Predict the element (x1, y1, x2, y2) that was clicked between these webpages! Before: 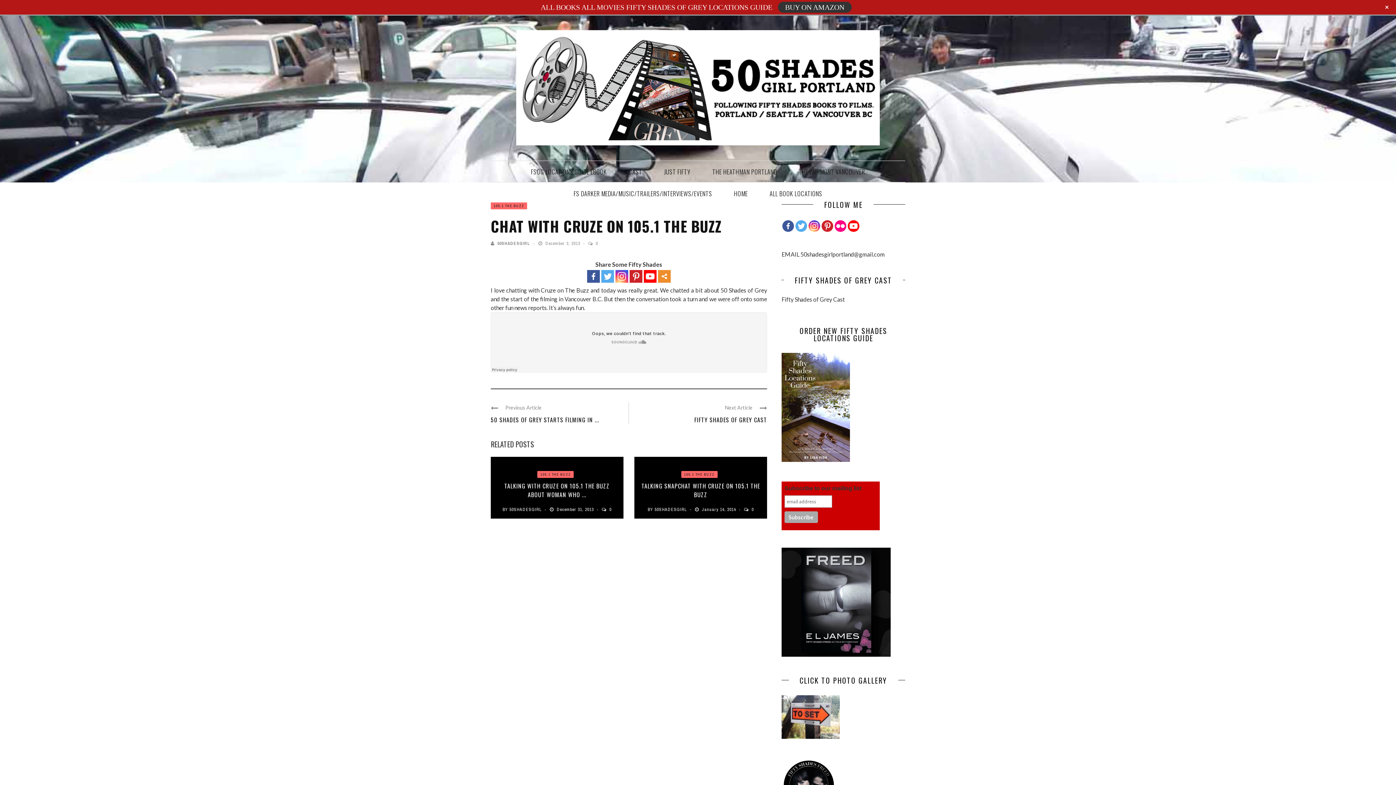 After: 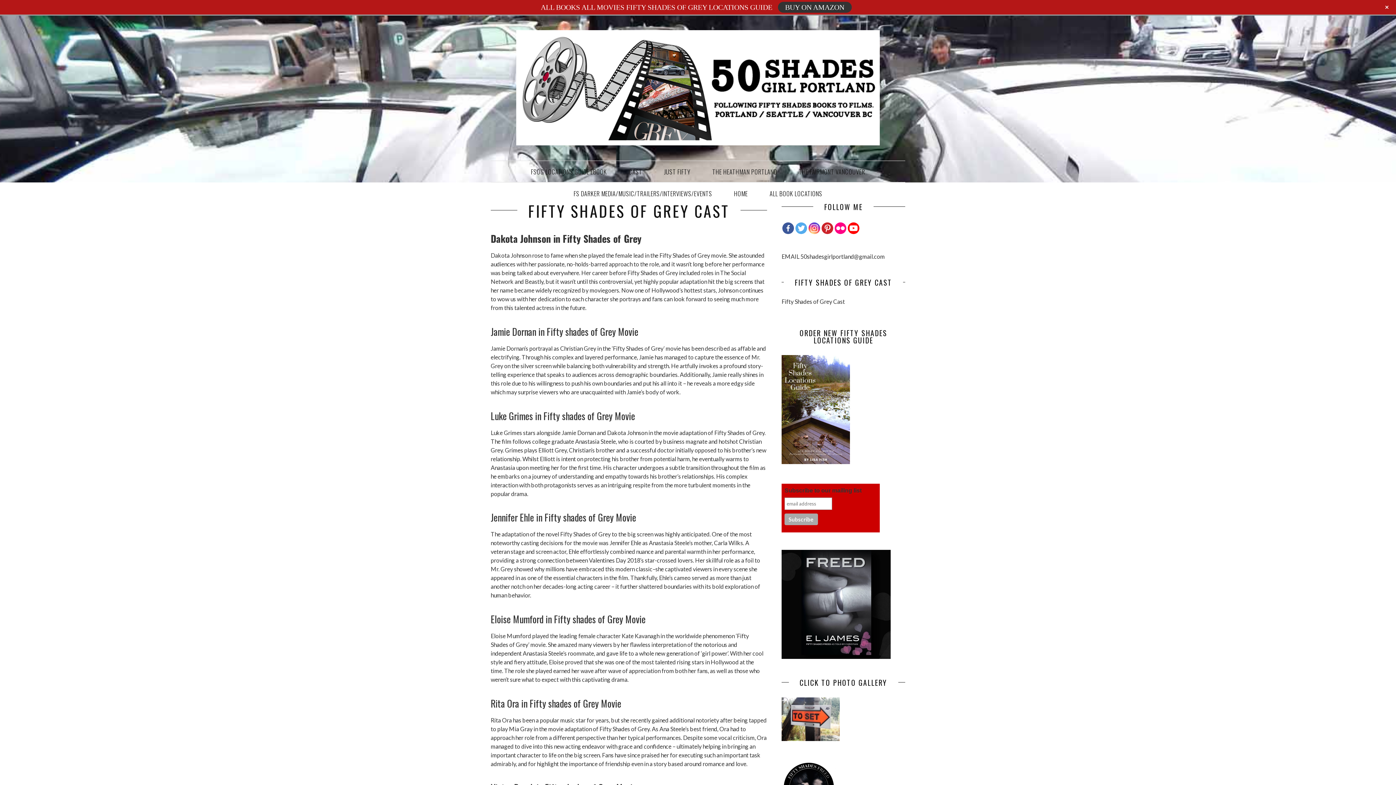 Action: bbox: (781, 296, 845, 302) label: Fifty Shades of Grey Cast